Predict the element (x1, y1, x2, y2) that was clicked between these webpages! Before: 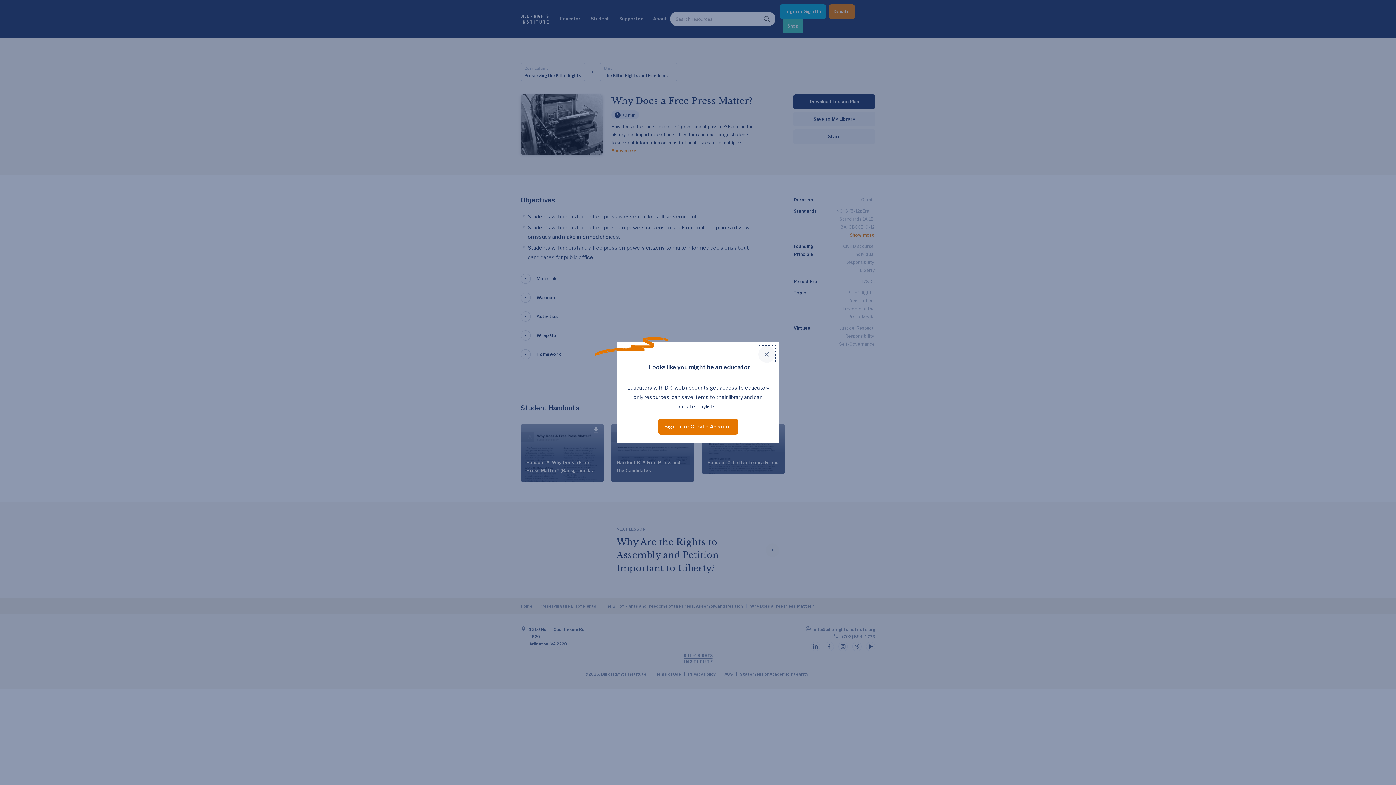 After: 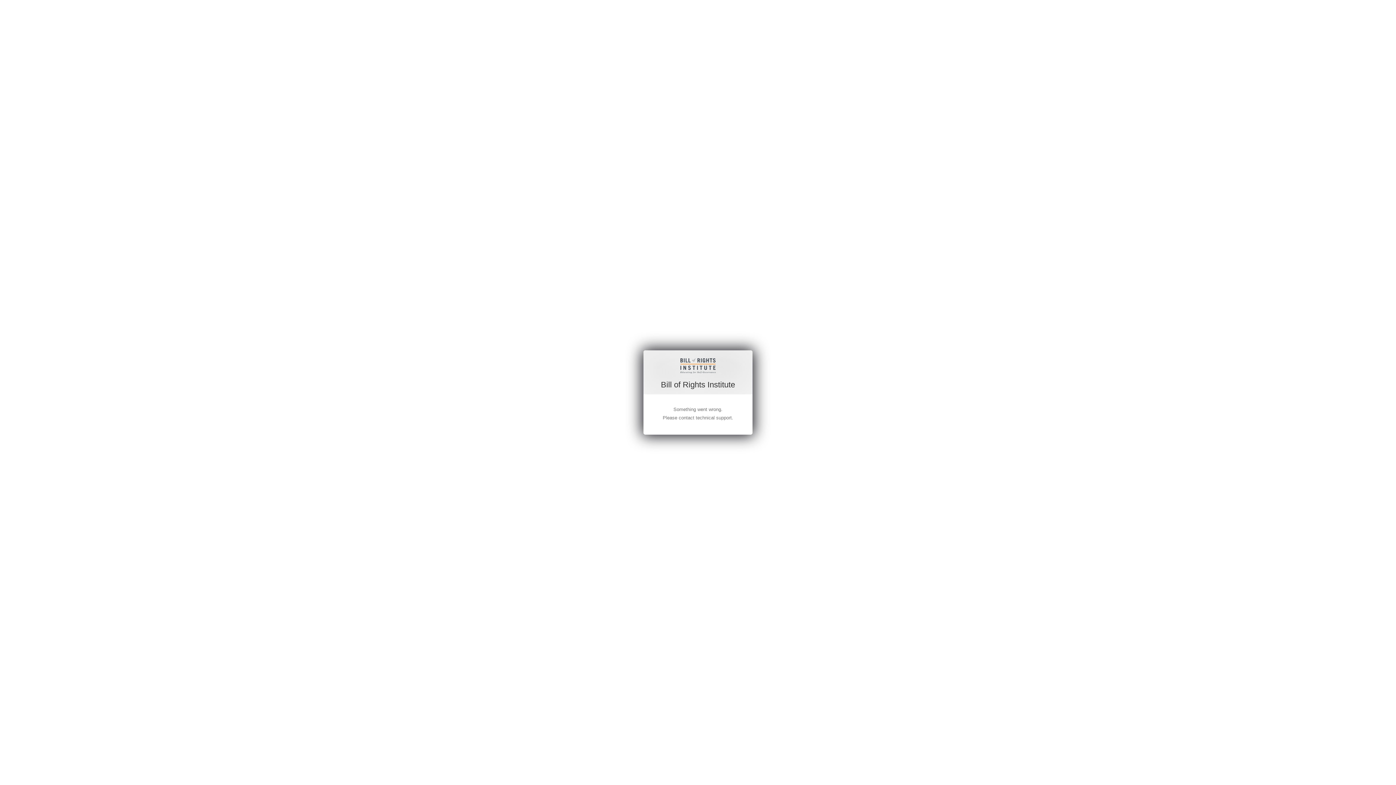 Action: label: Sign-in or Create Account bbox: (658, 418, 738, 434)